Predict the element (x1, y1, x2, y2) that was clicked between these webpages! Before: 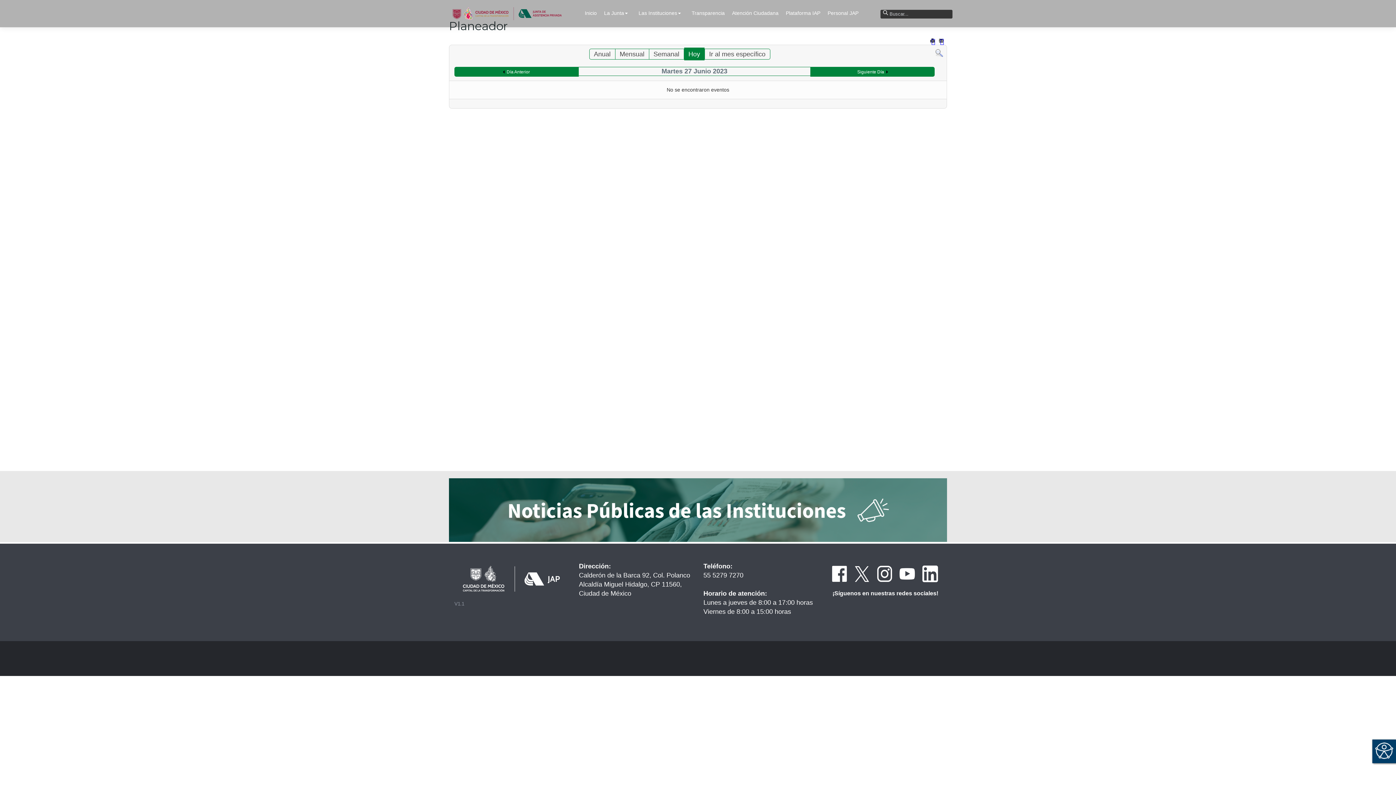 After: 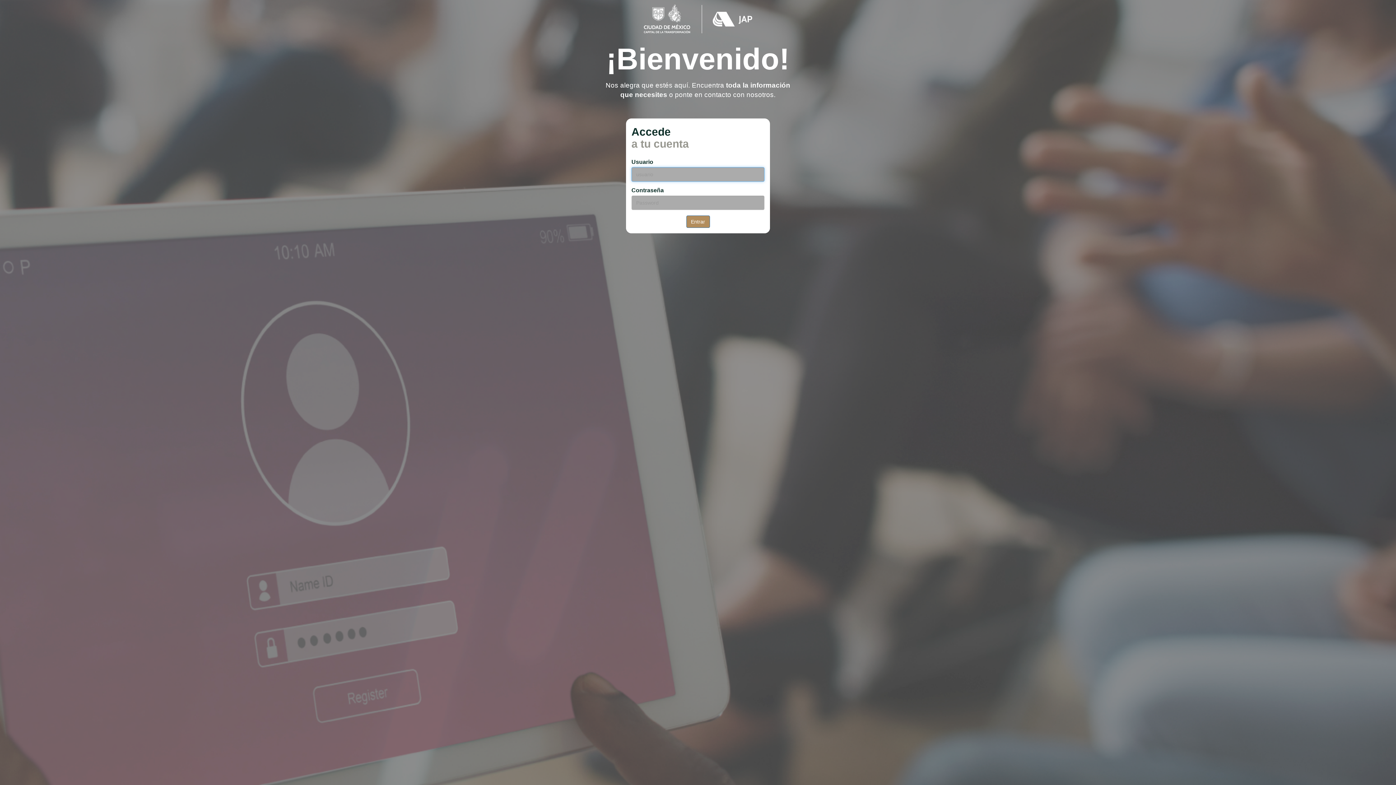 Action: bbox: (824, 8, 862, 17) label: Personal JAP